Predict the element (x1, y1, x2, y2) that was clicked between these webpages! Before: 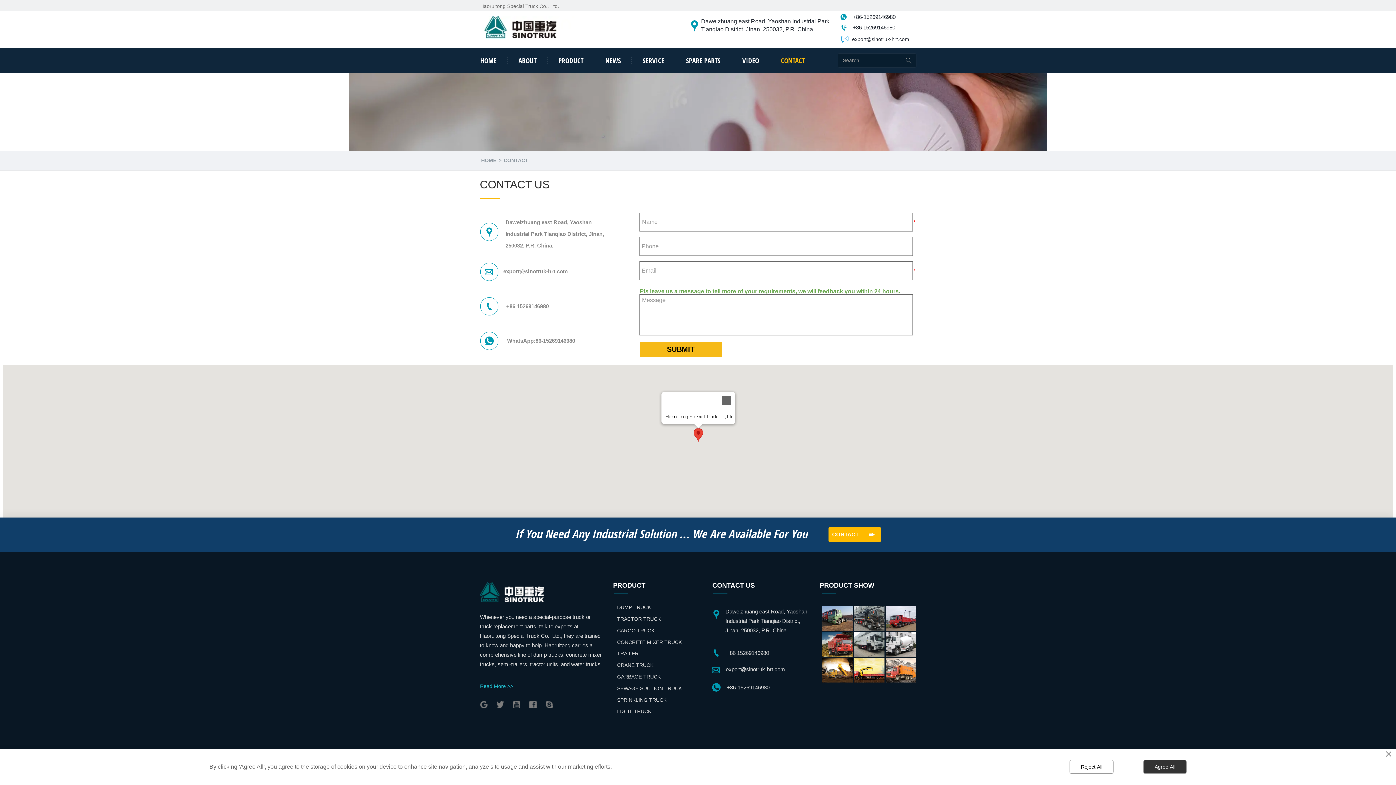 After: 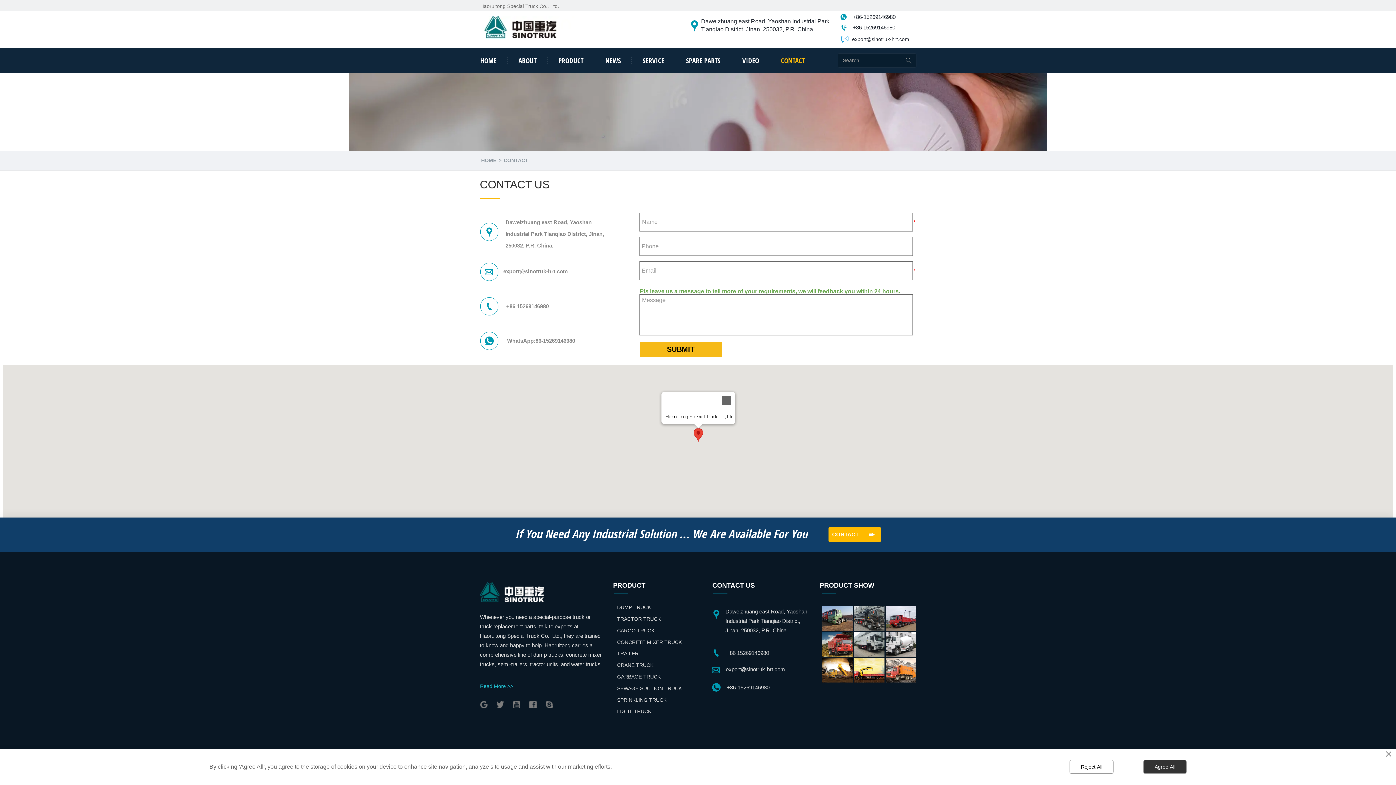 Action: bbox: (828, 527, 881, 542) label: CONTACT
